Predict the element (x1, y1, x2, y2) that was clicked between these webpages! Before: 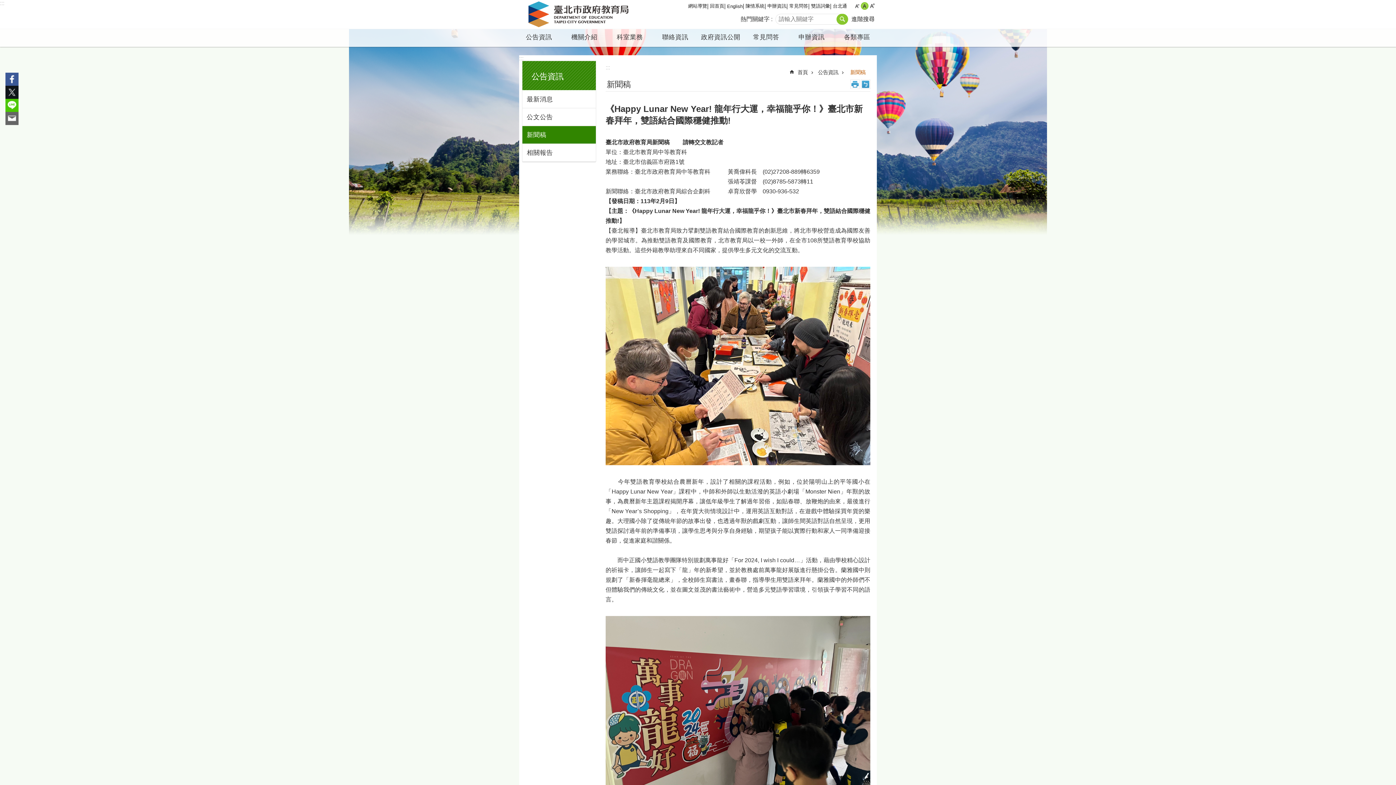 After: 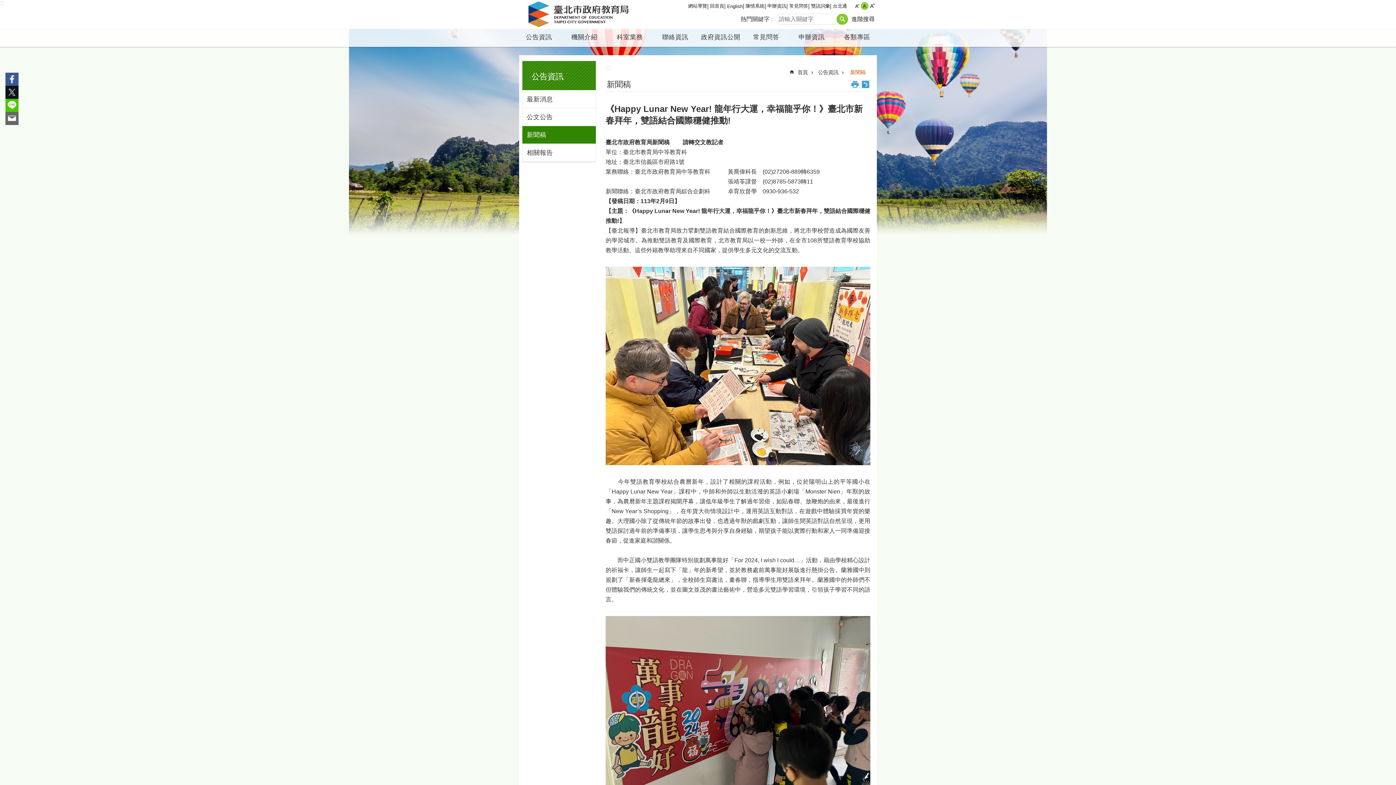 Action: label: 熱門關鍵字 bbox: (740, 15, 769, 23)